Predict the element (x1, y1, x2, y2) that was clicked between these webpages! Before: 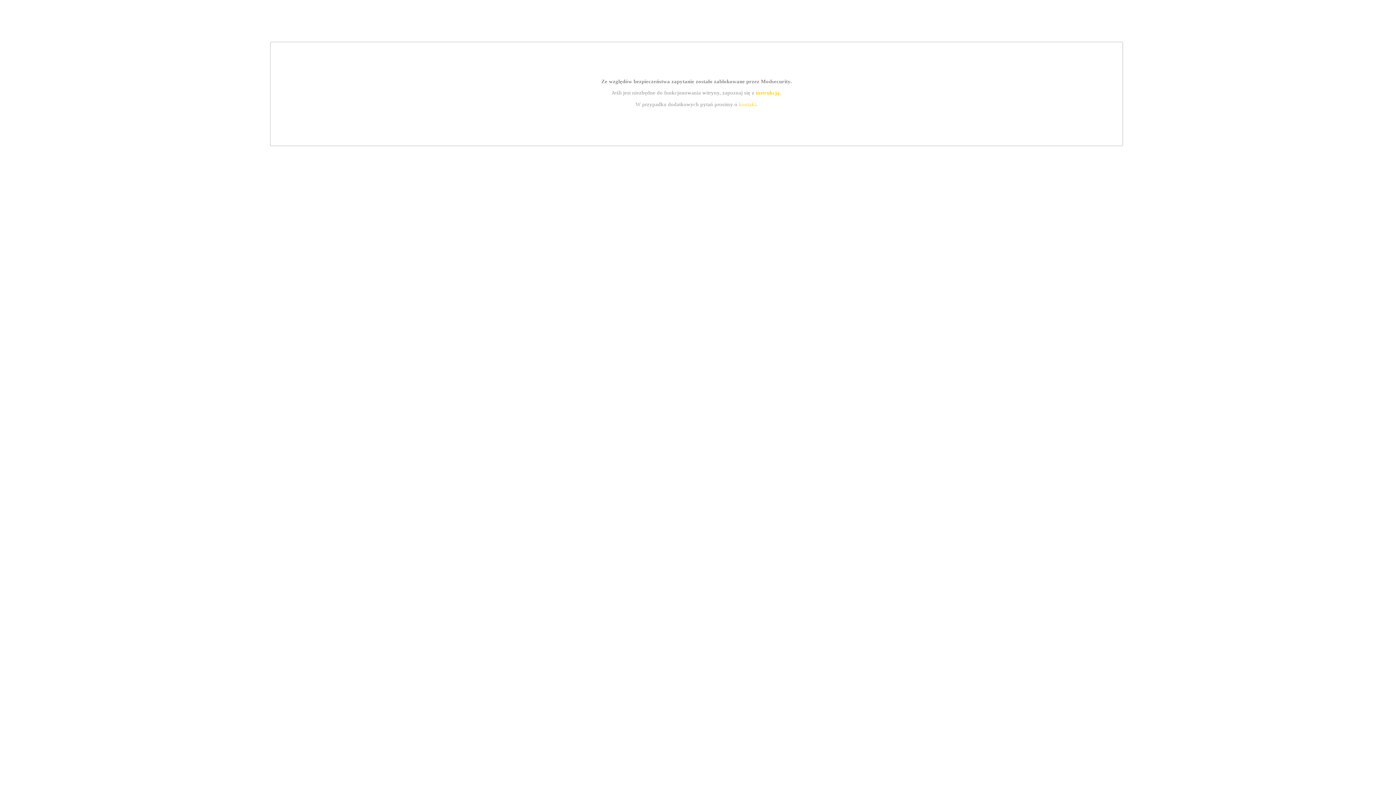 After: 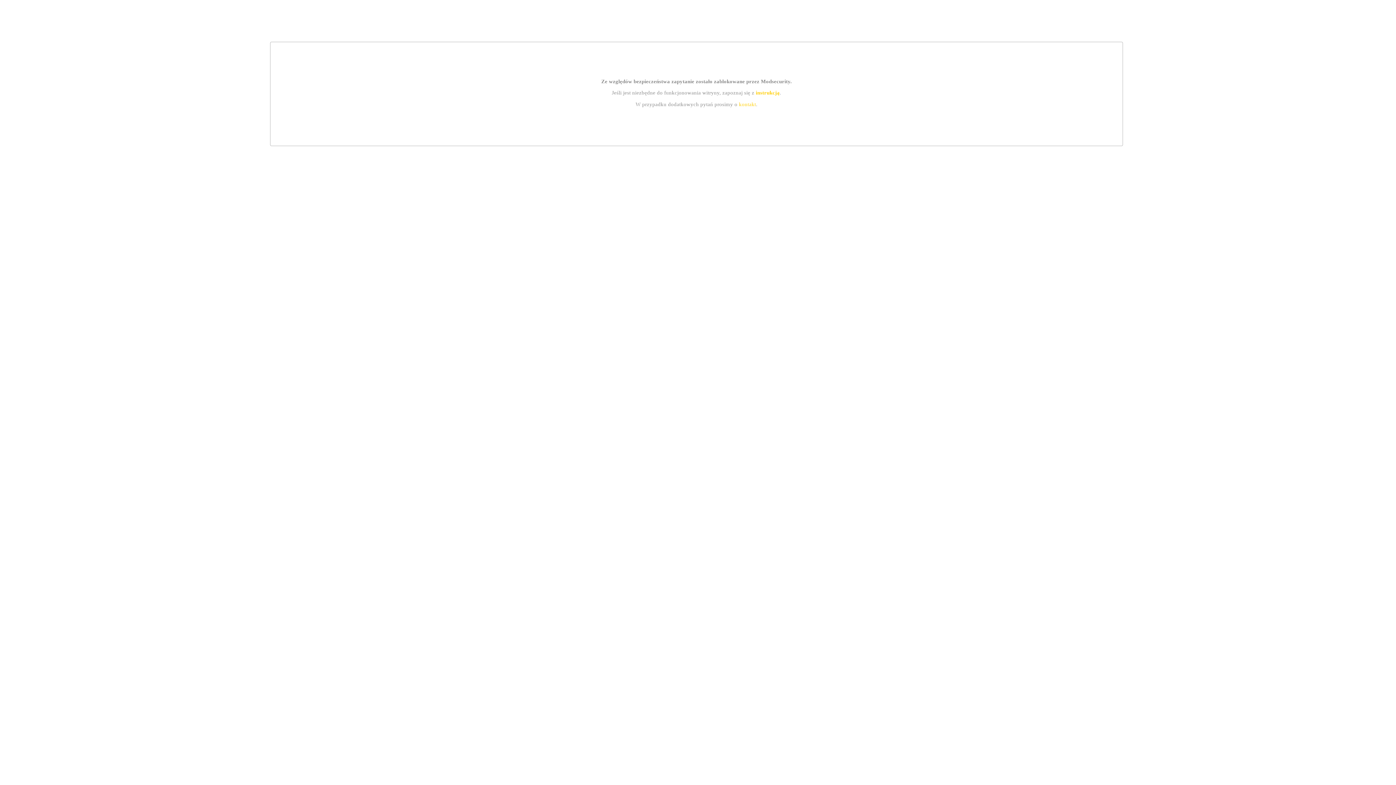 Action: bbox: (755, 89, 779, 95) label: instrukcją